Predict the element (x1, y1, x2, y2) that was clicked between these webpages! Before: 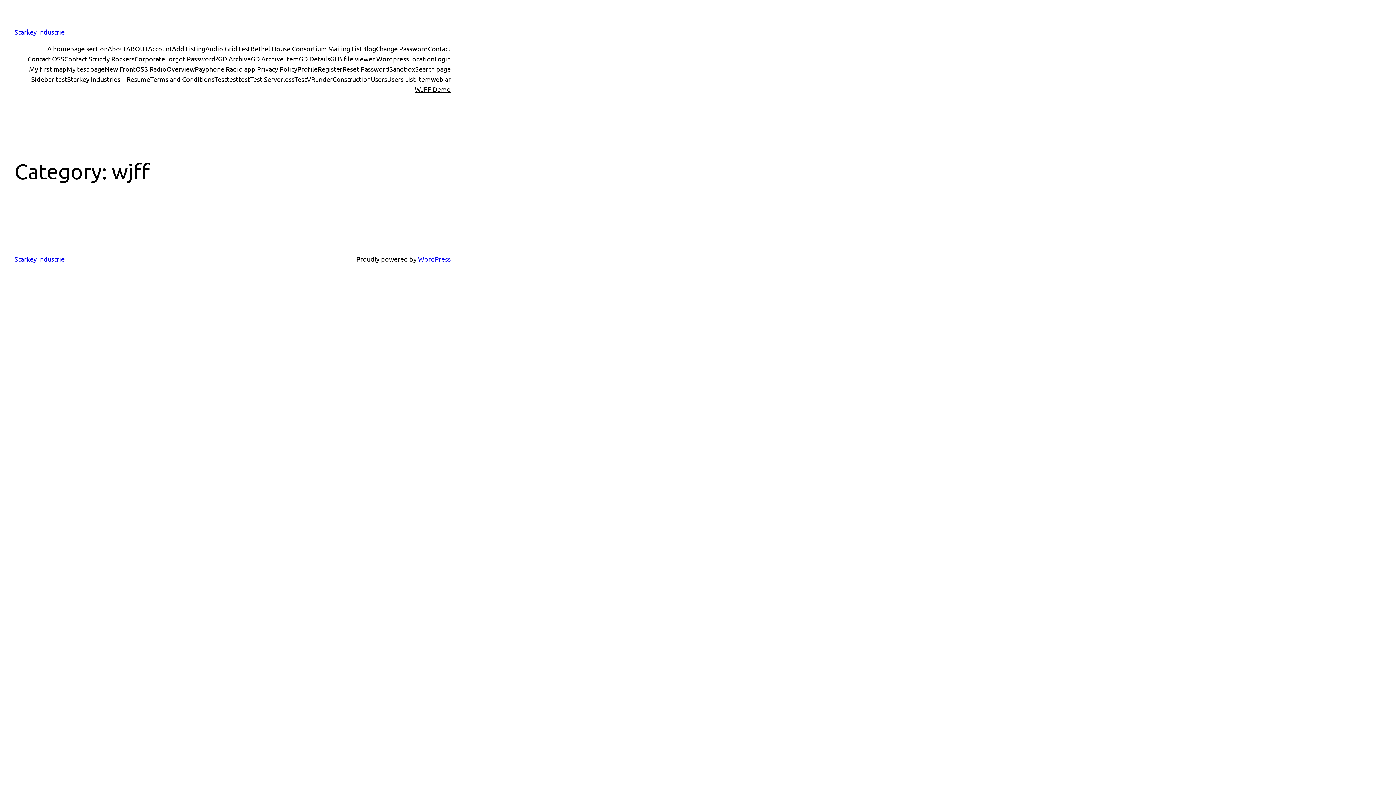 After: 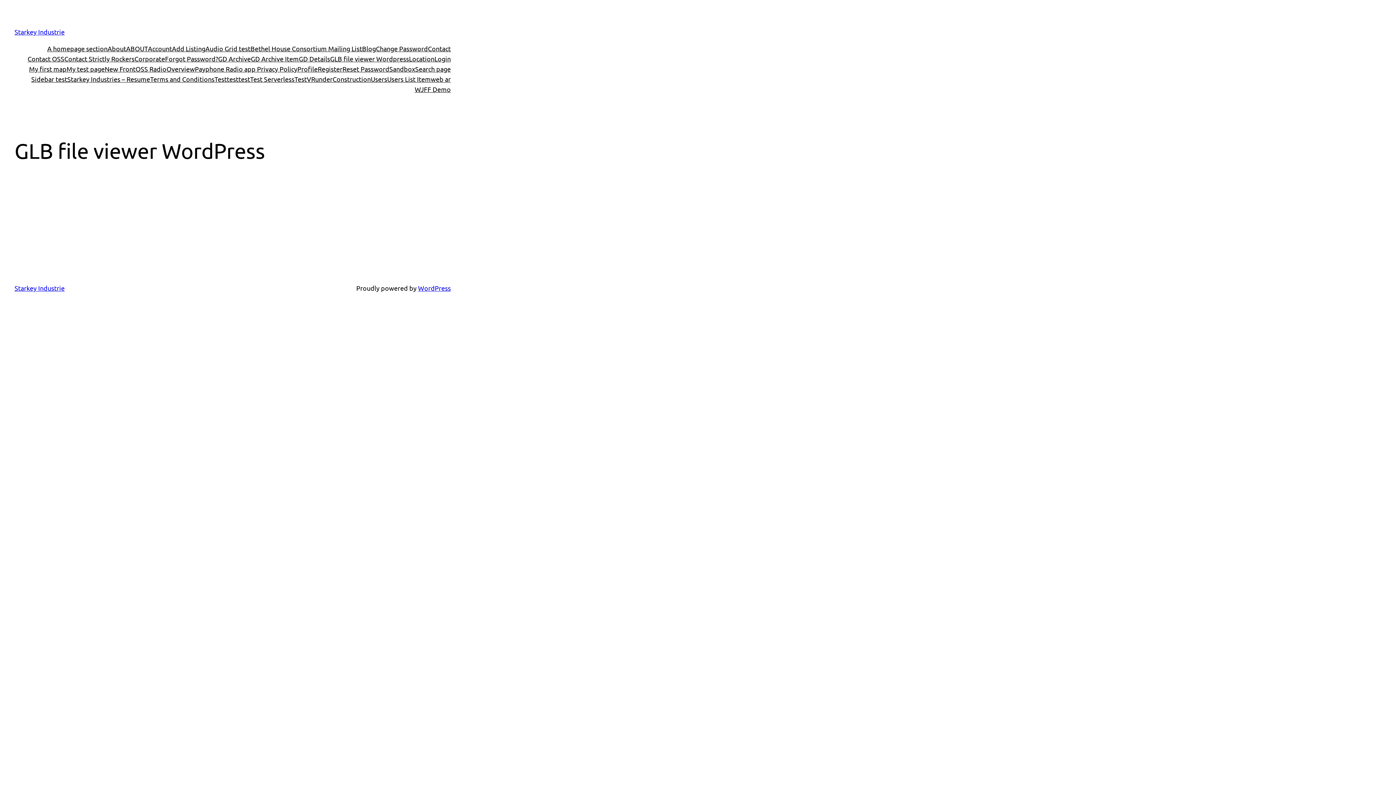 Action: bbox: (330, 53, 409, 64) label: GLB file viewer Wordpress